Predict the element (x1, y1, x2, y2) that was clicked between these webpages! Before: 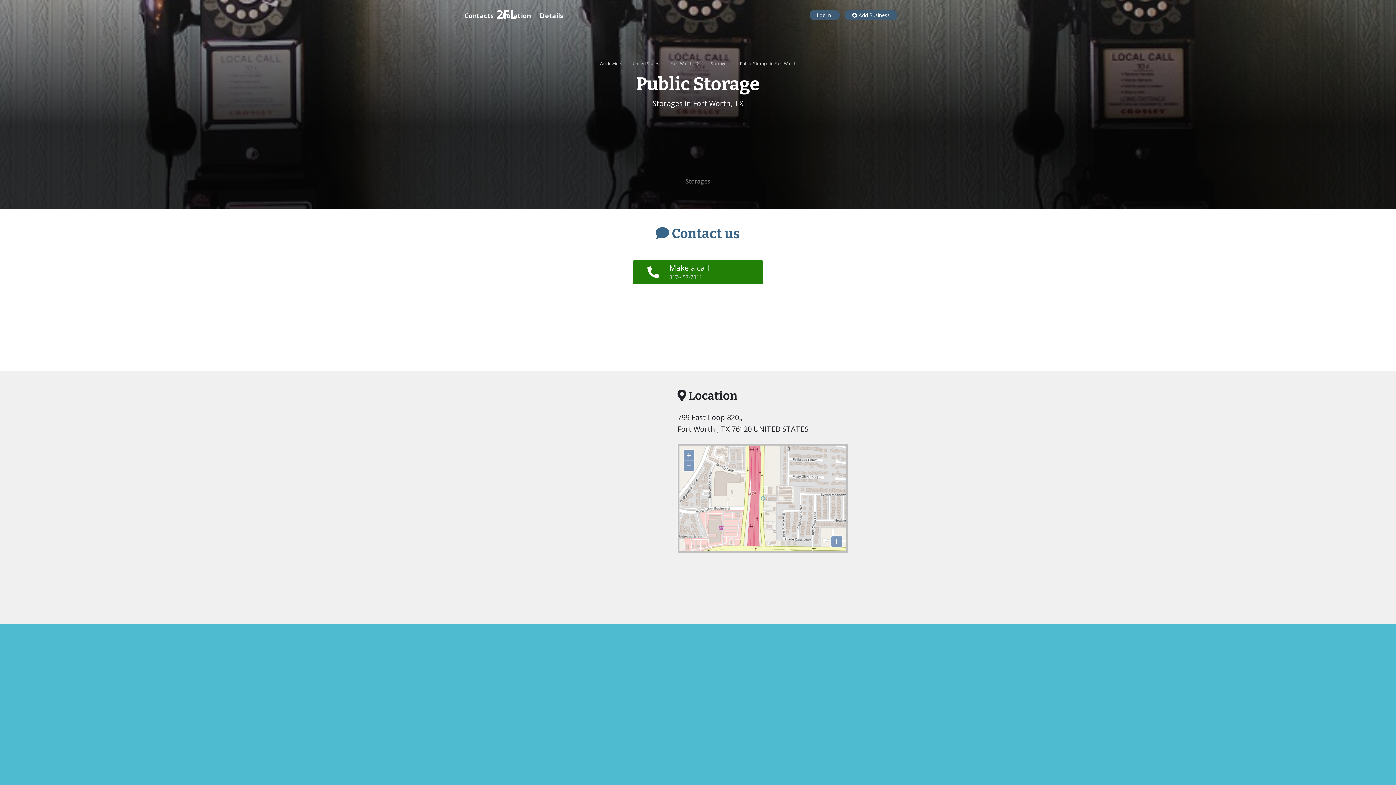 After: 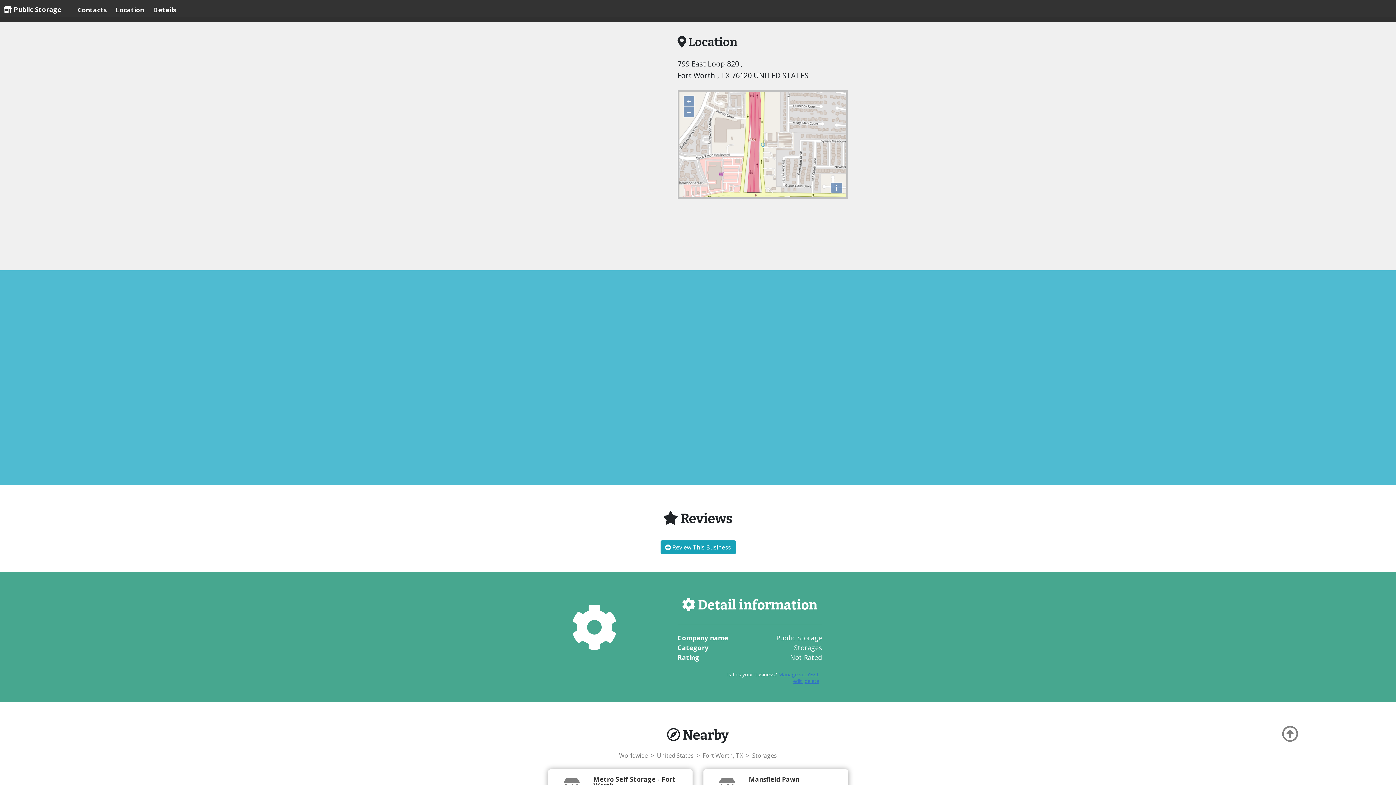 Action: bbox: (502, 5, 530, 25) label: Location